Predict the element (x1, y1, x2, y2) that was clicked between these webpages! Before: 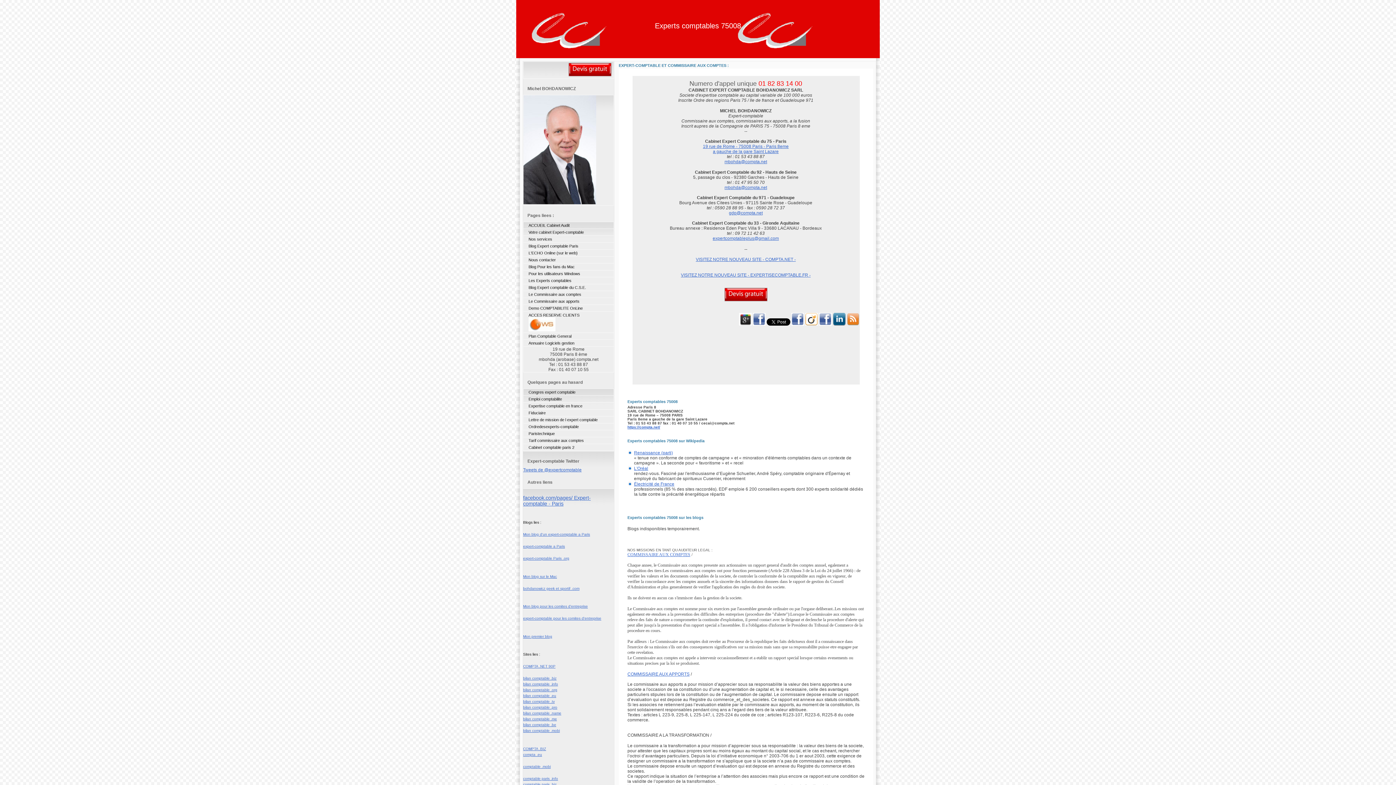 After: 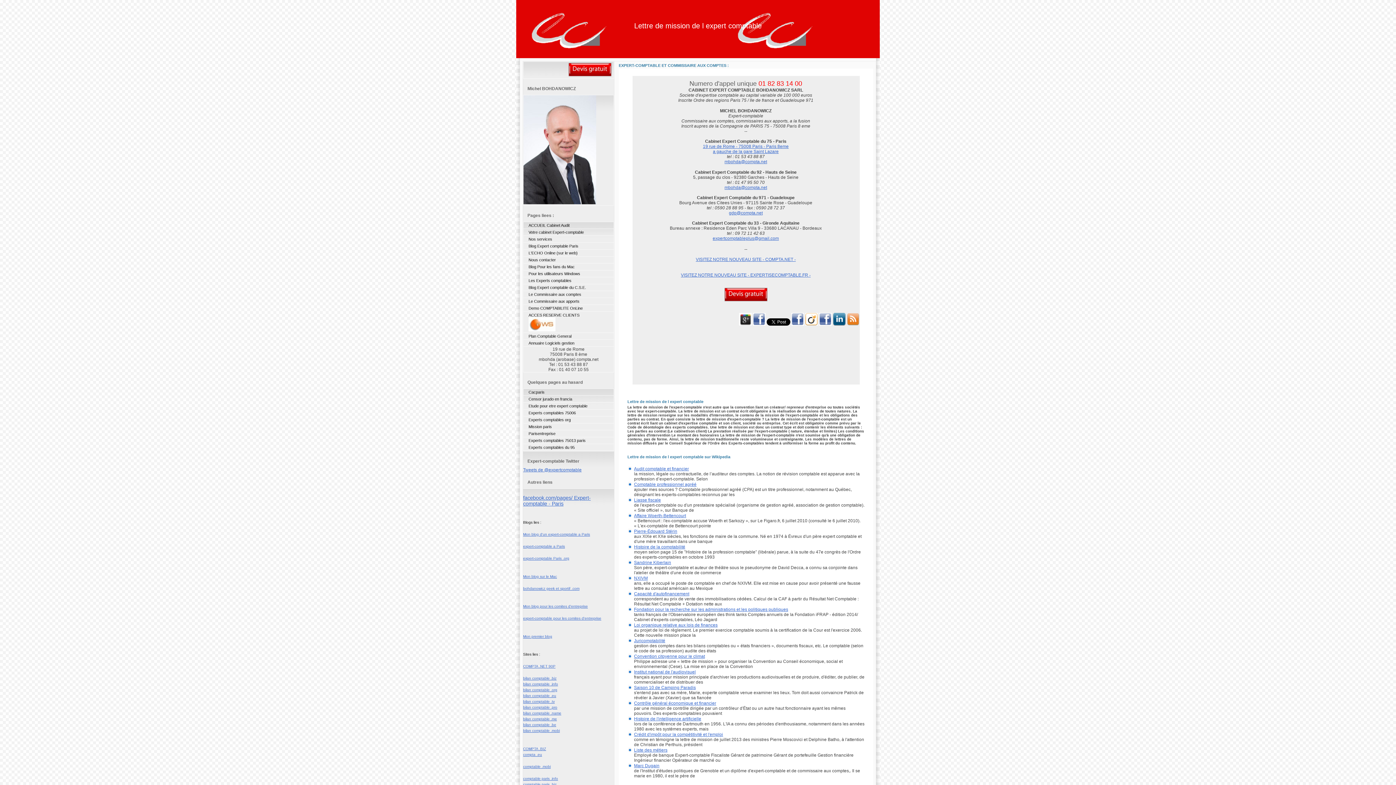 Action: label: Lettre de mission de l expert comptable bbox: (523, 416, 613, 423)